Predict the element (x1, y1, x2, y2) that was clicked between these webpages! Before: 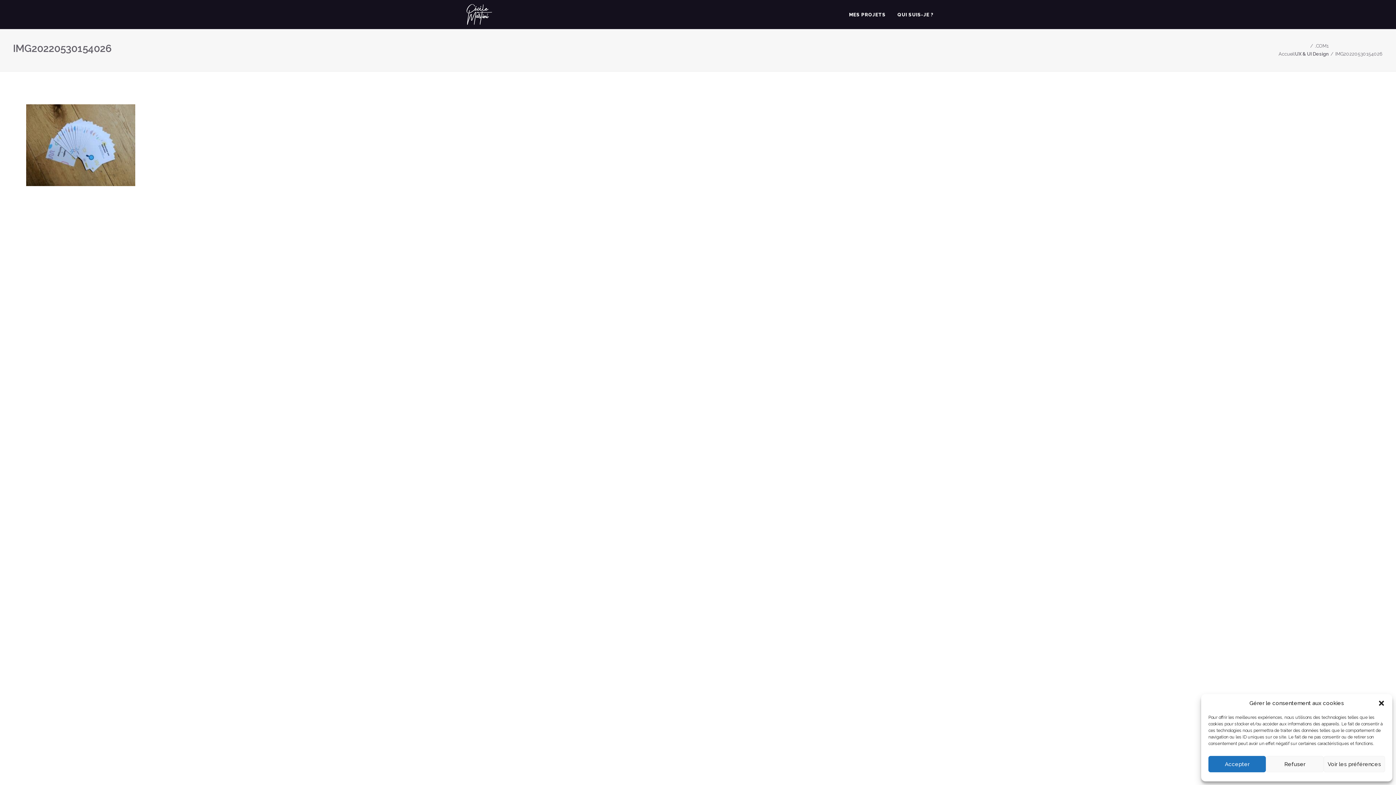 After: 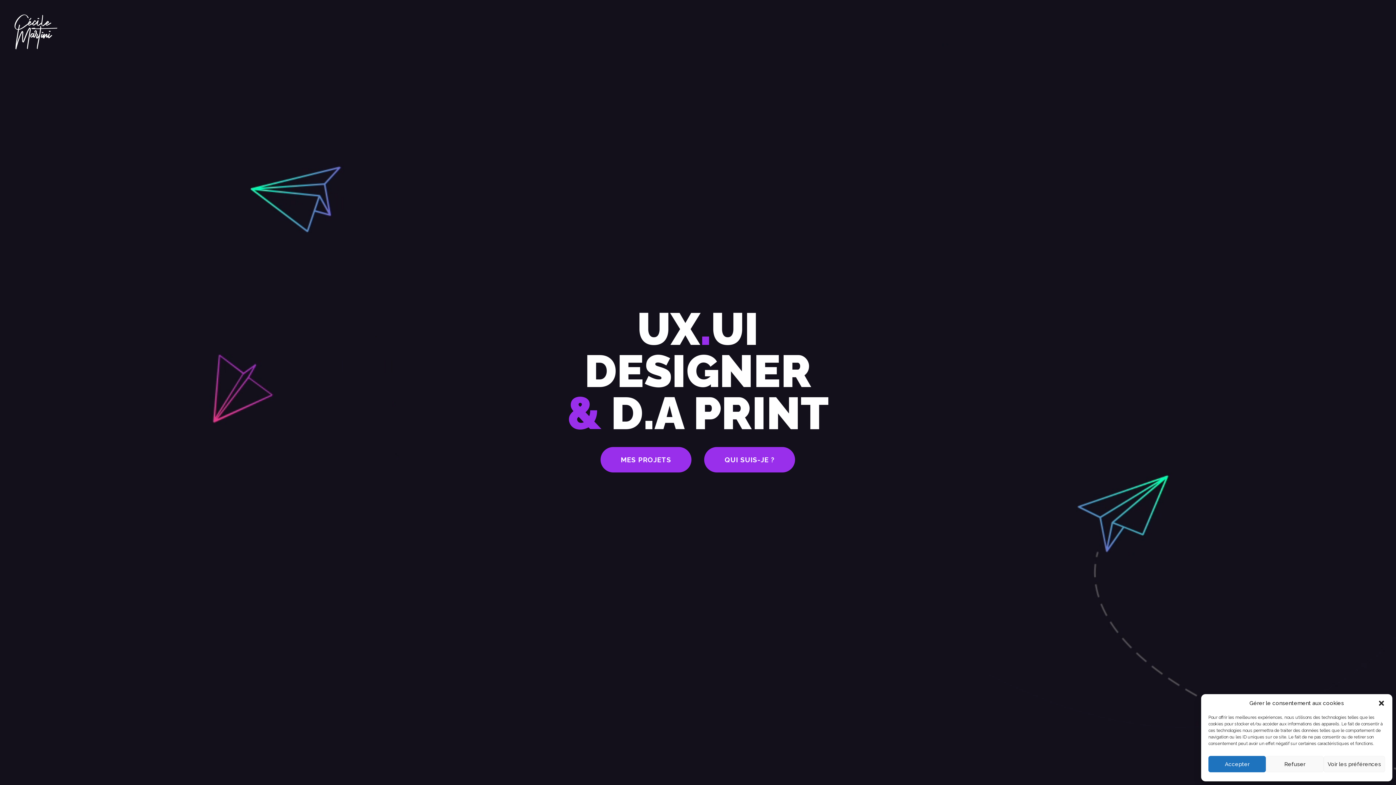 Action: bbox: (462, 0, 496, 29) label: Cécile Martini – UX.UI Designer & D.A Print